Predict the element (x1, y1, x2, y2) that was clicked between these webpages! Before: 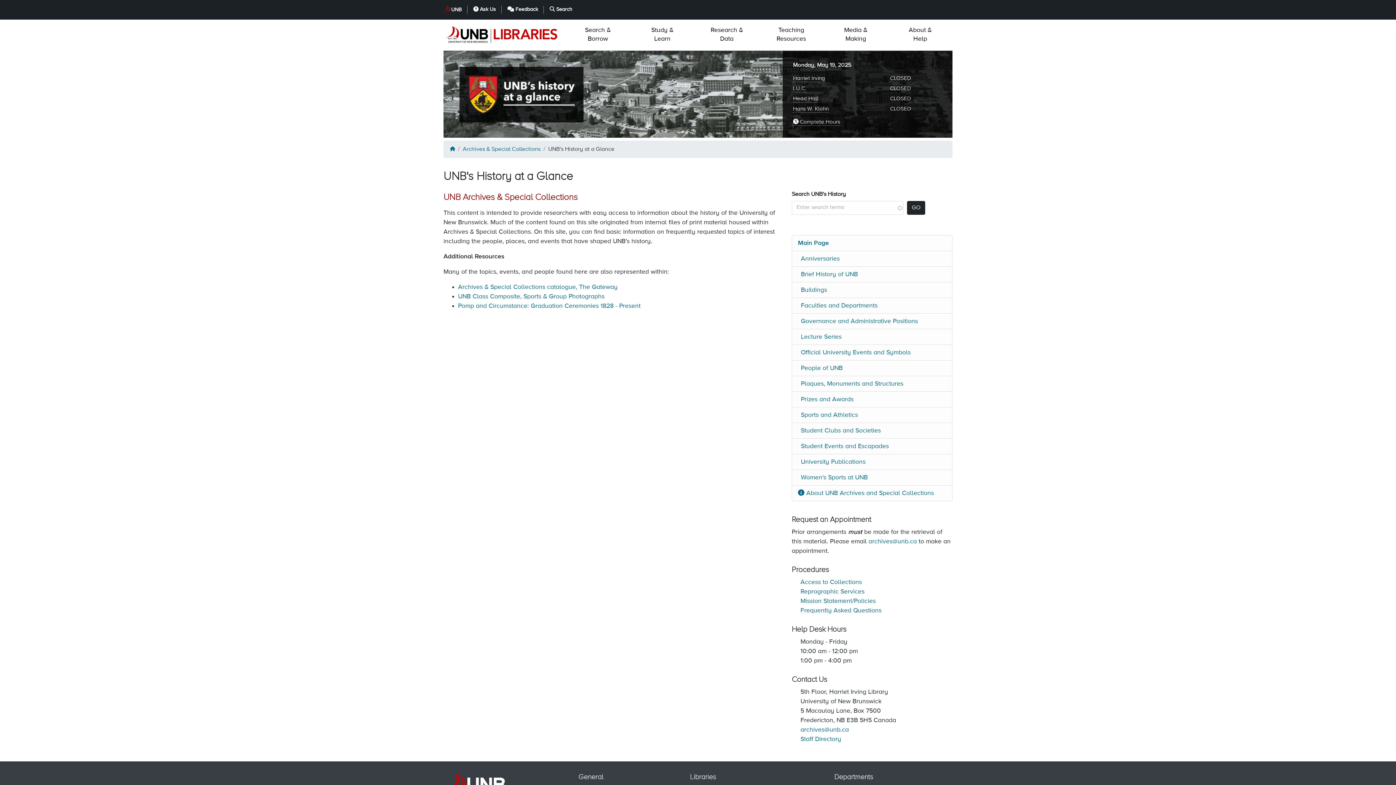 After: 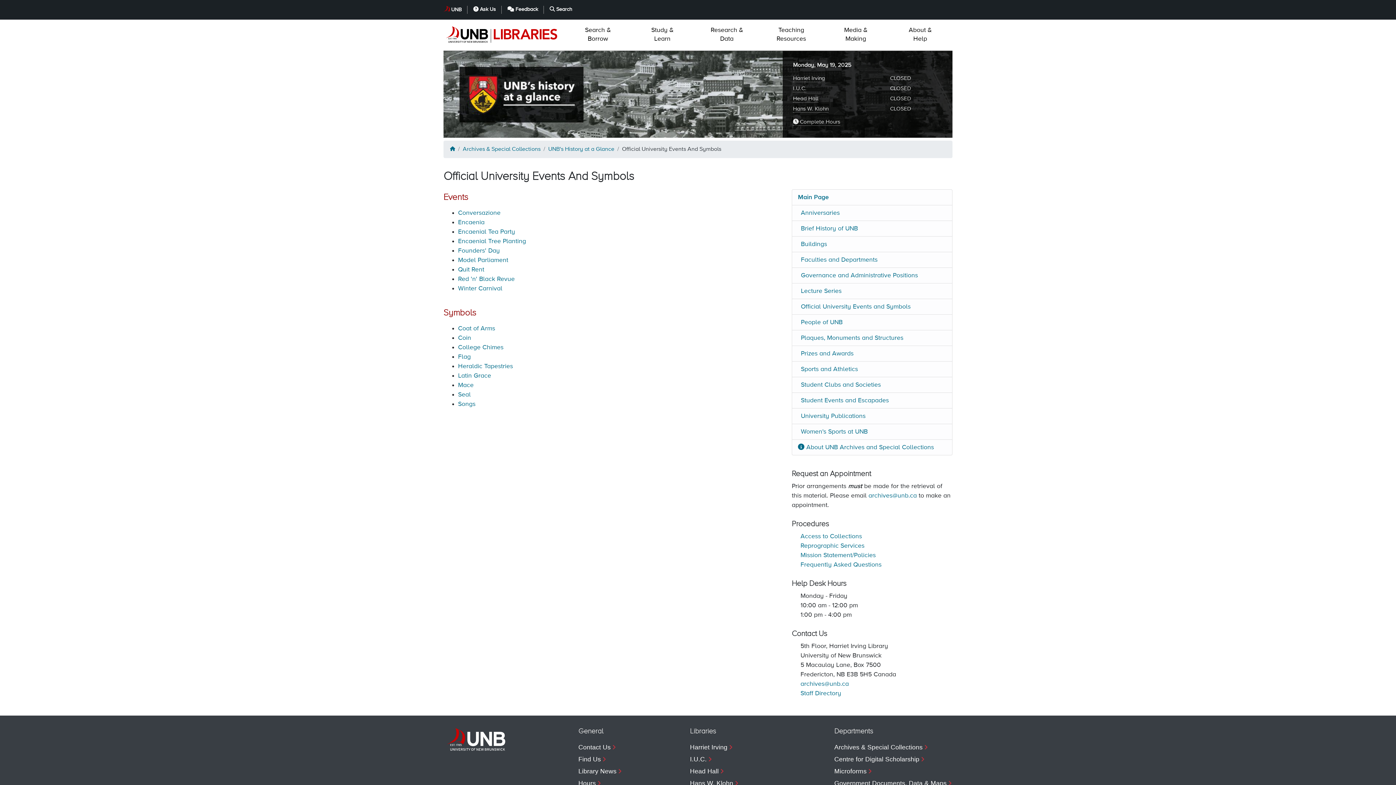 Action: label: Official University Events and Symbols bbox: (801, 347, 946, 357)